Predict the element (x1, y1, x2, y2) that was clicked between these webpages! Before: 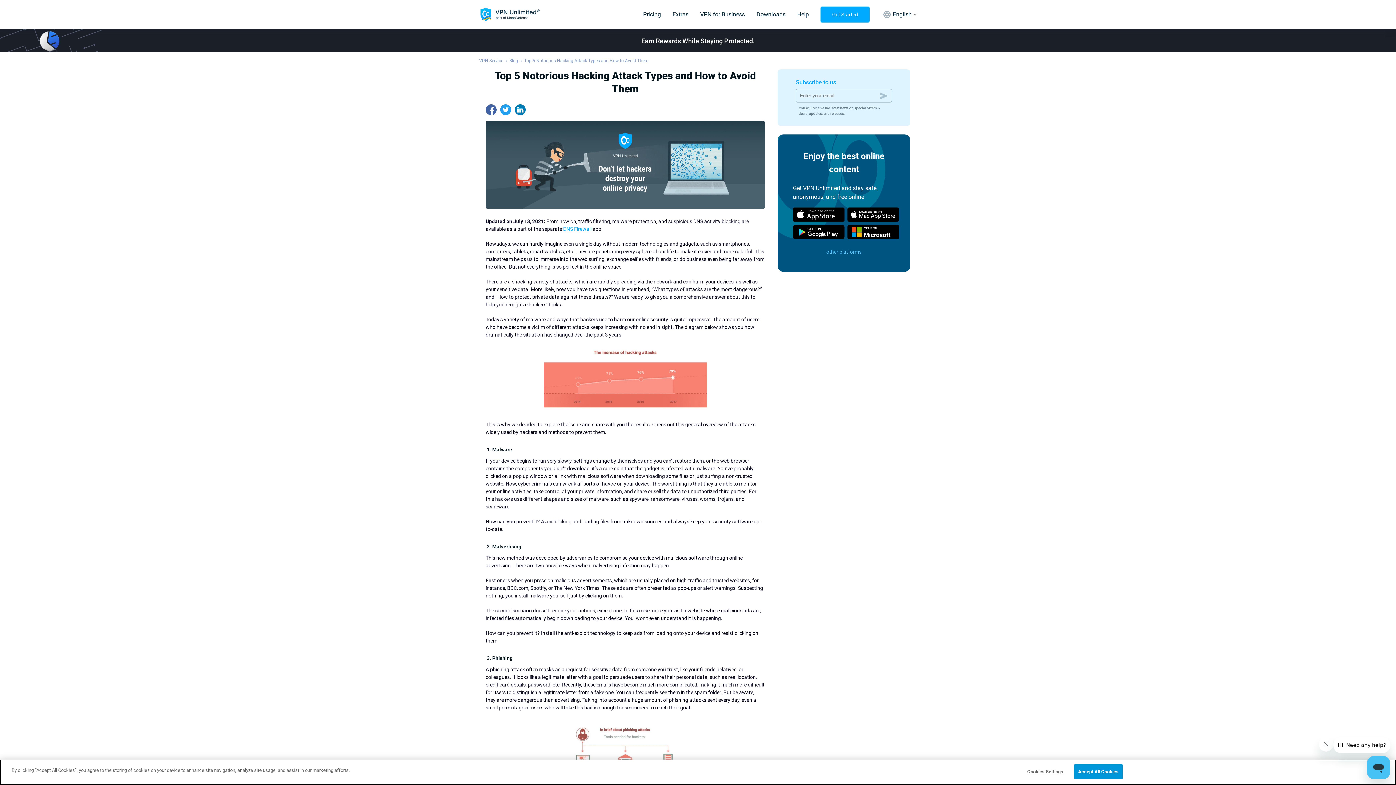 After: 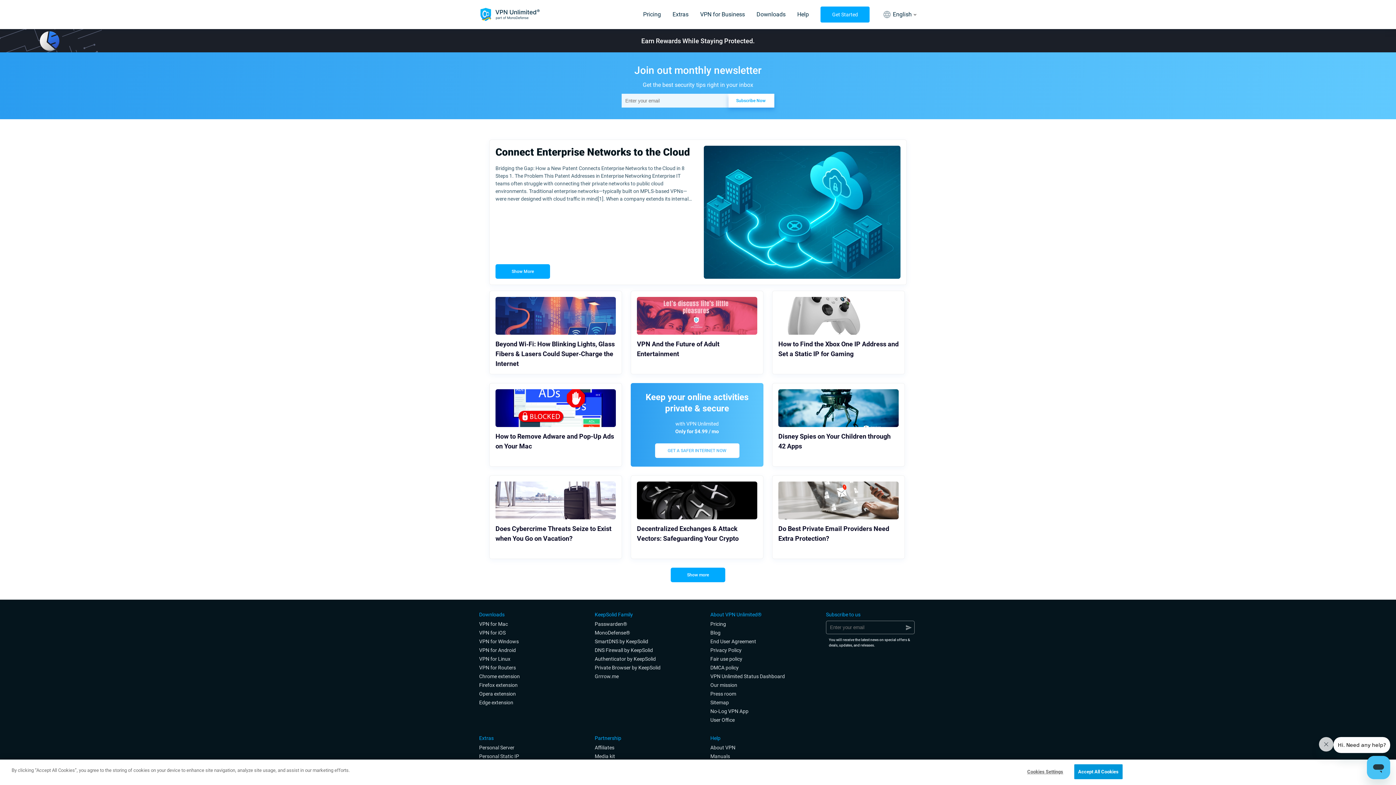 Action: bbox: (509, 58, 518, 63) label: Blog